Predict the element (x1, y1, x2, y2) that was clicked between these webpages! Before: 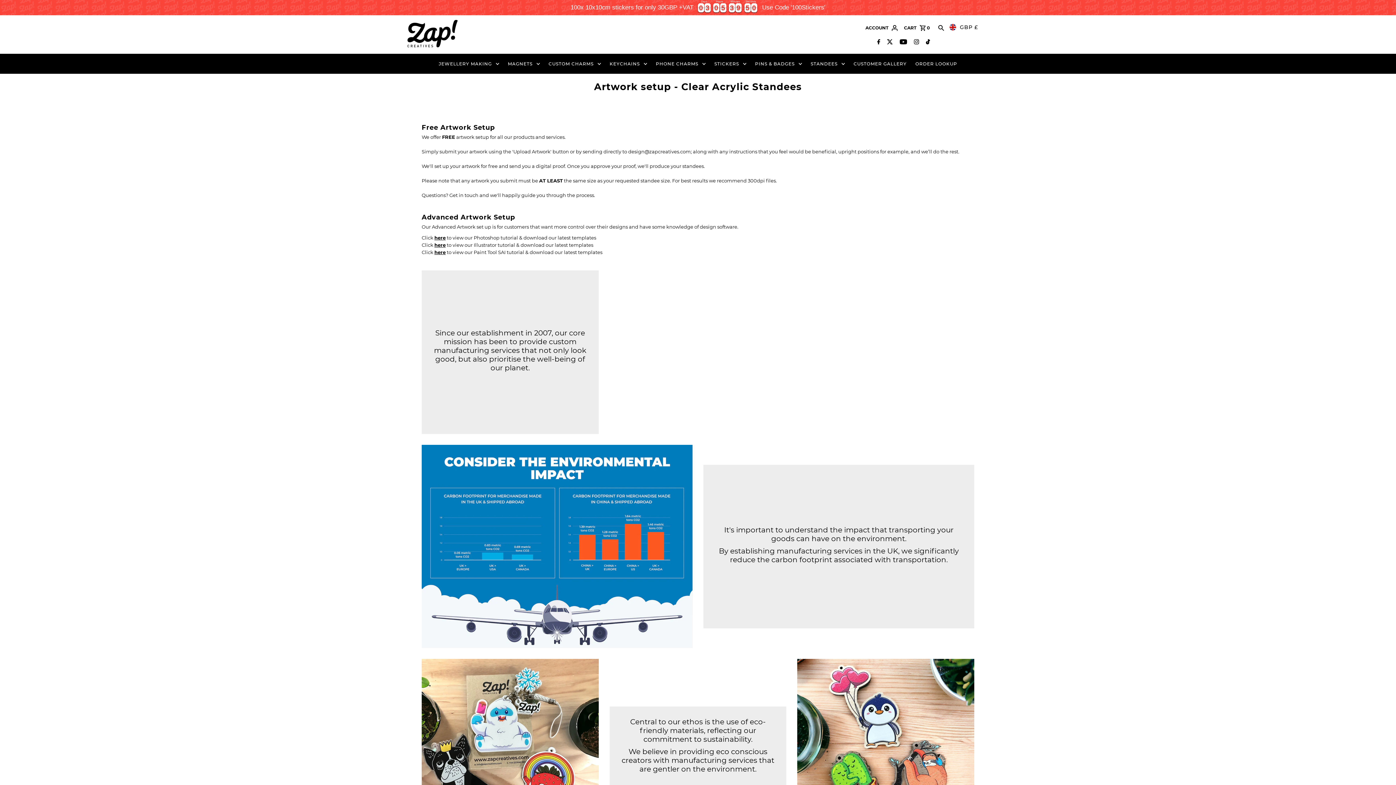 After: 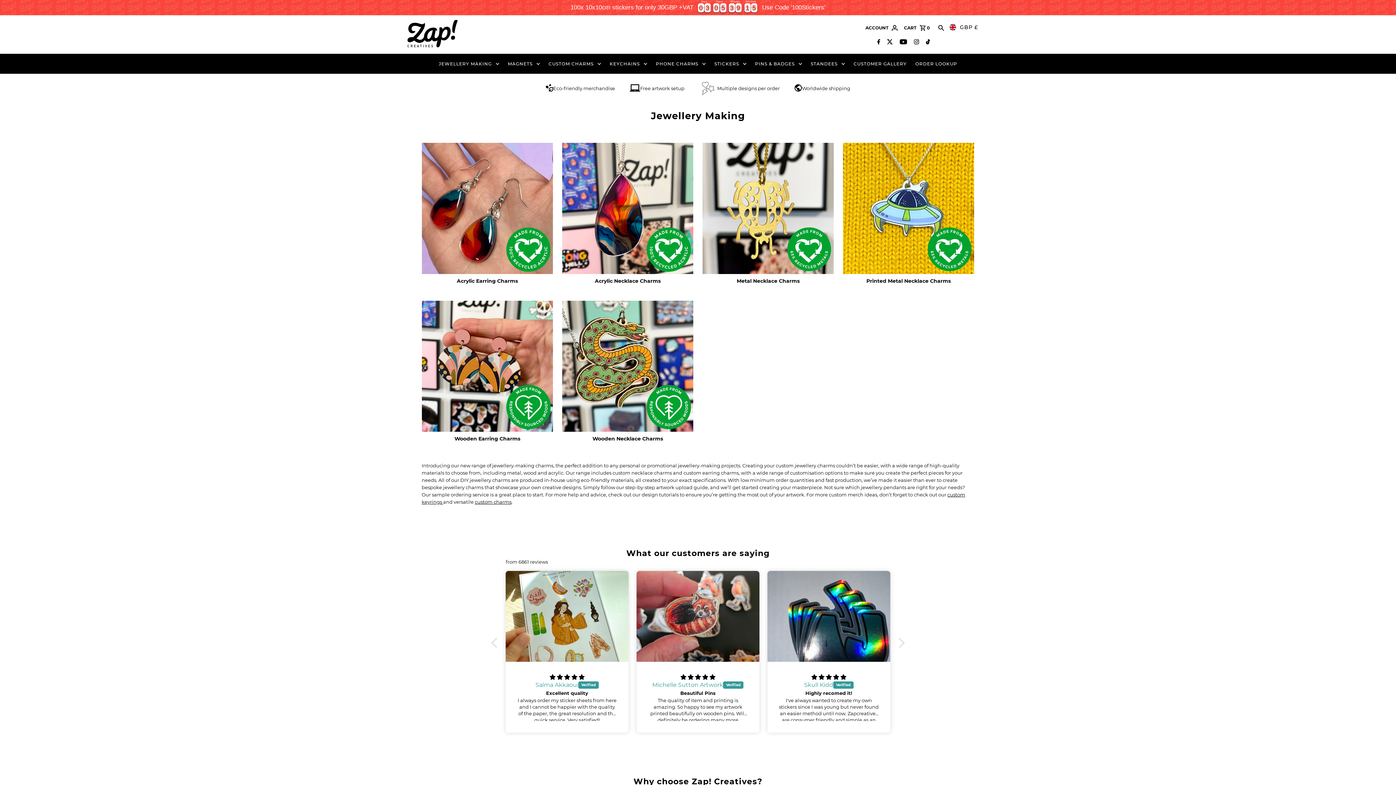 Action: label: JEWELLERY MAKING bbox: (435, 57, 502, 70)